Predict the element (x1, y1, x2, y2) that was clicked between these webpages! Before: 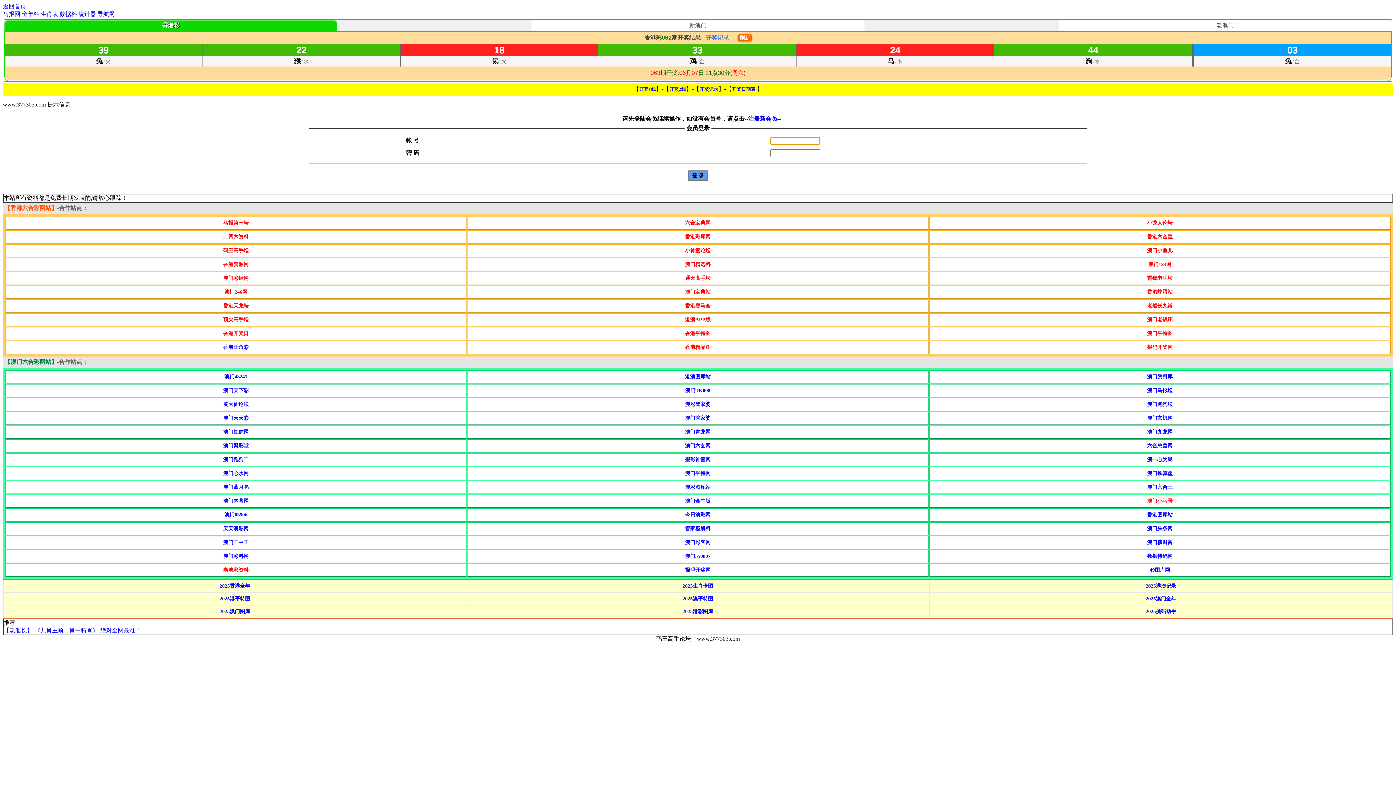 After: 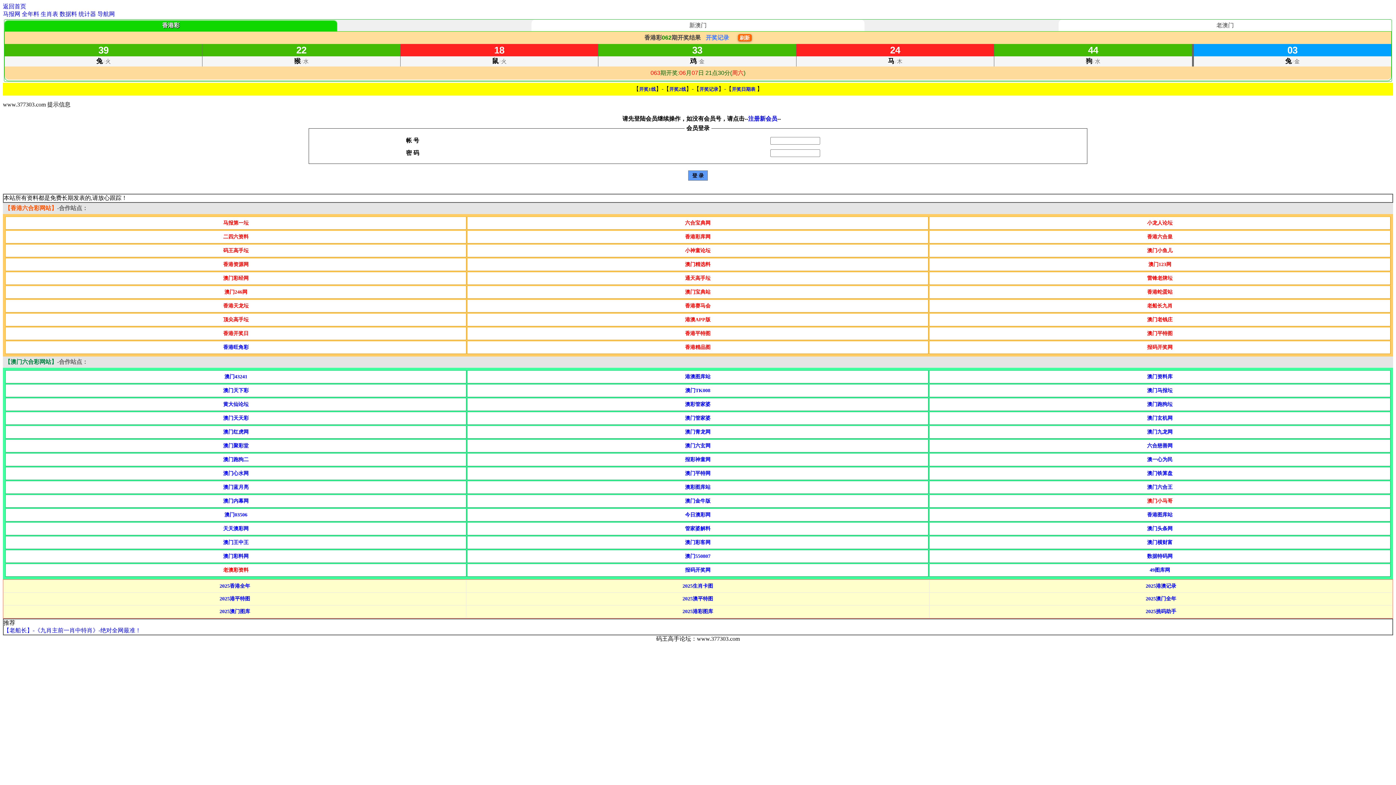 Action: label: 统计器 bbox: (78, 10, 96, 17)